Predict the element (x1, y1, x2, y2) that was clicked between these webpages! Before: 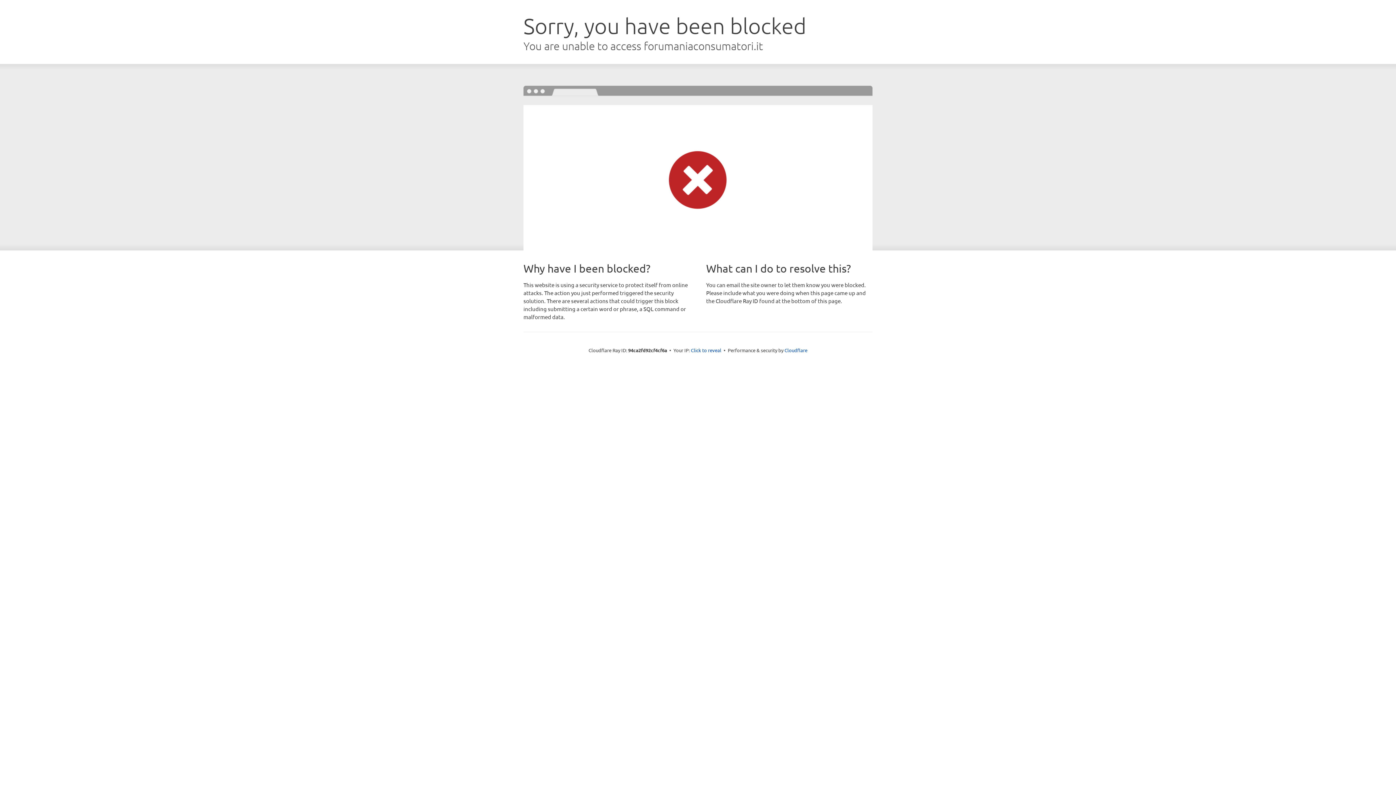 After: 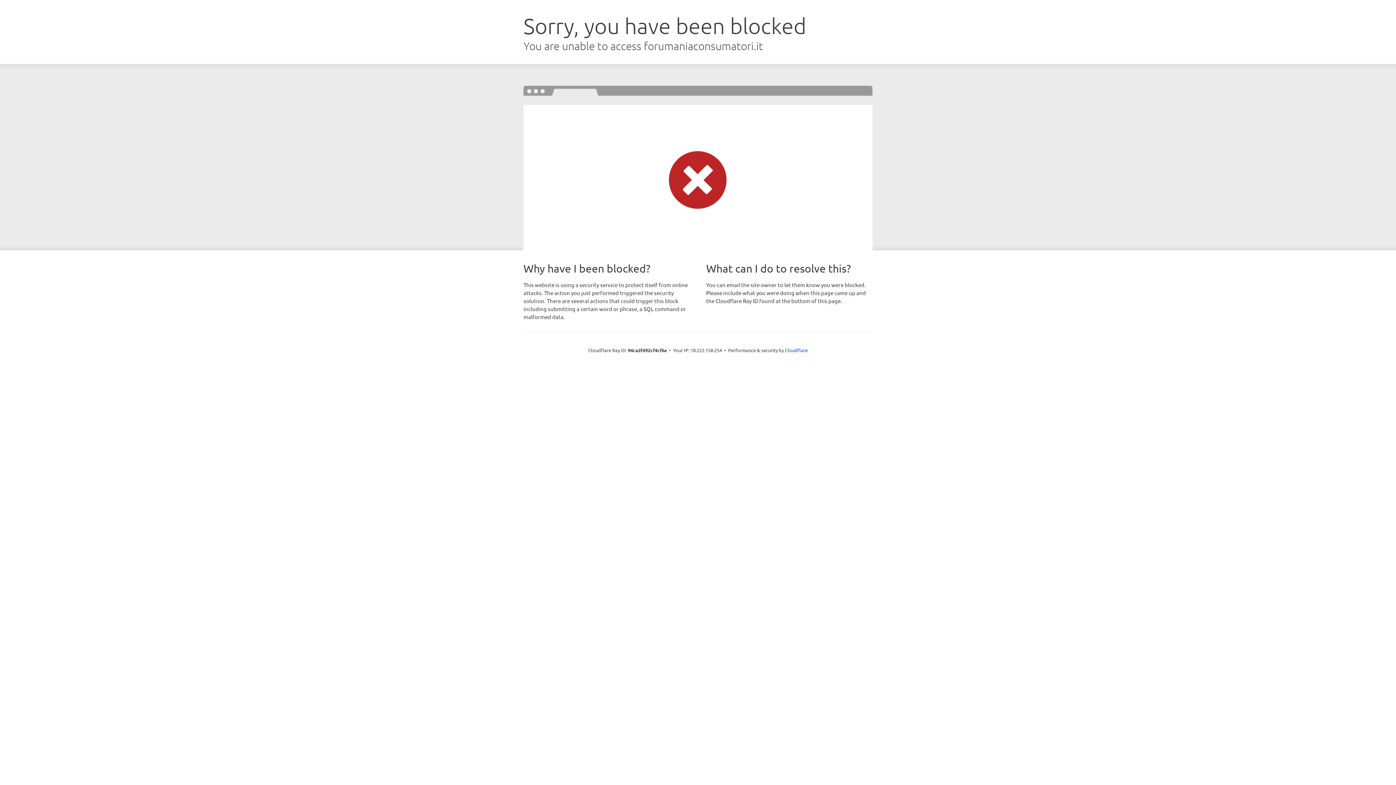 Action: label: Click to reveal bbox: (691, 346, 721, 353)